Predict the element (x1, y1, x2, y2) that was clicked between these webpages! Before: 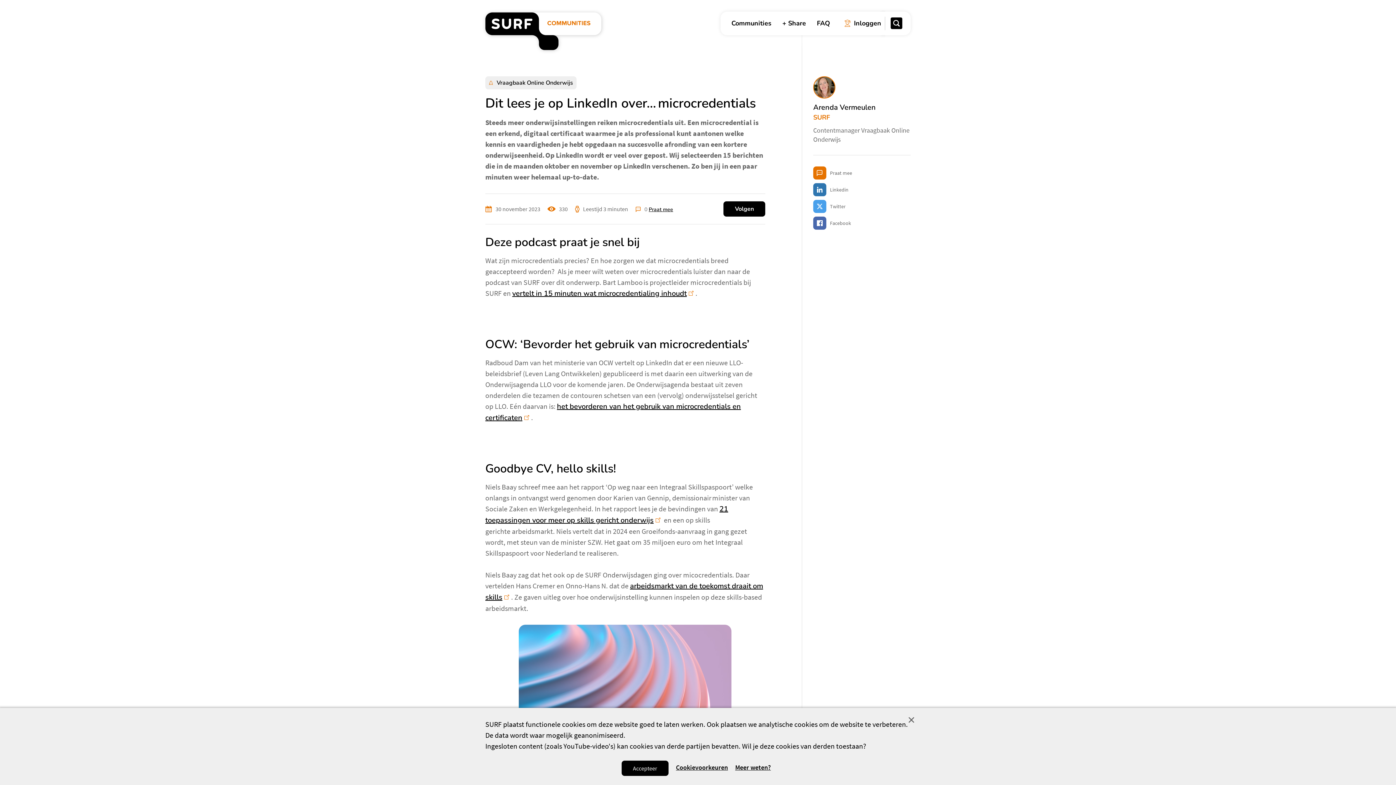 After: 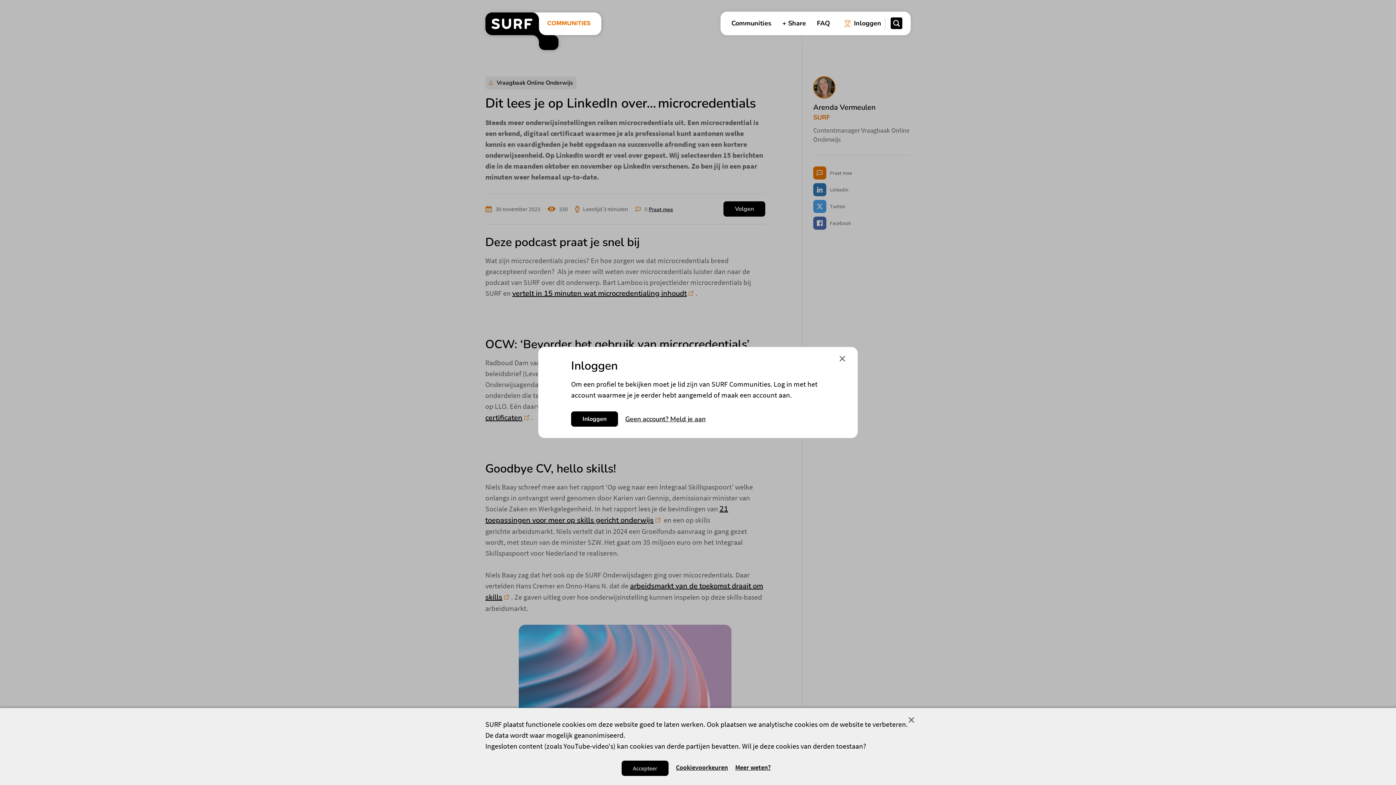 Action: label: Arenda Vermeulen bbox: (813, 102, 875, 112)